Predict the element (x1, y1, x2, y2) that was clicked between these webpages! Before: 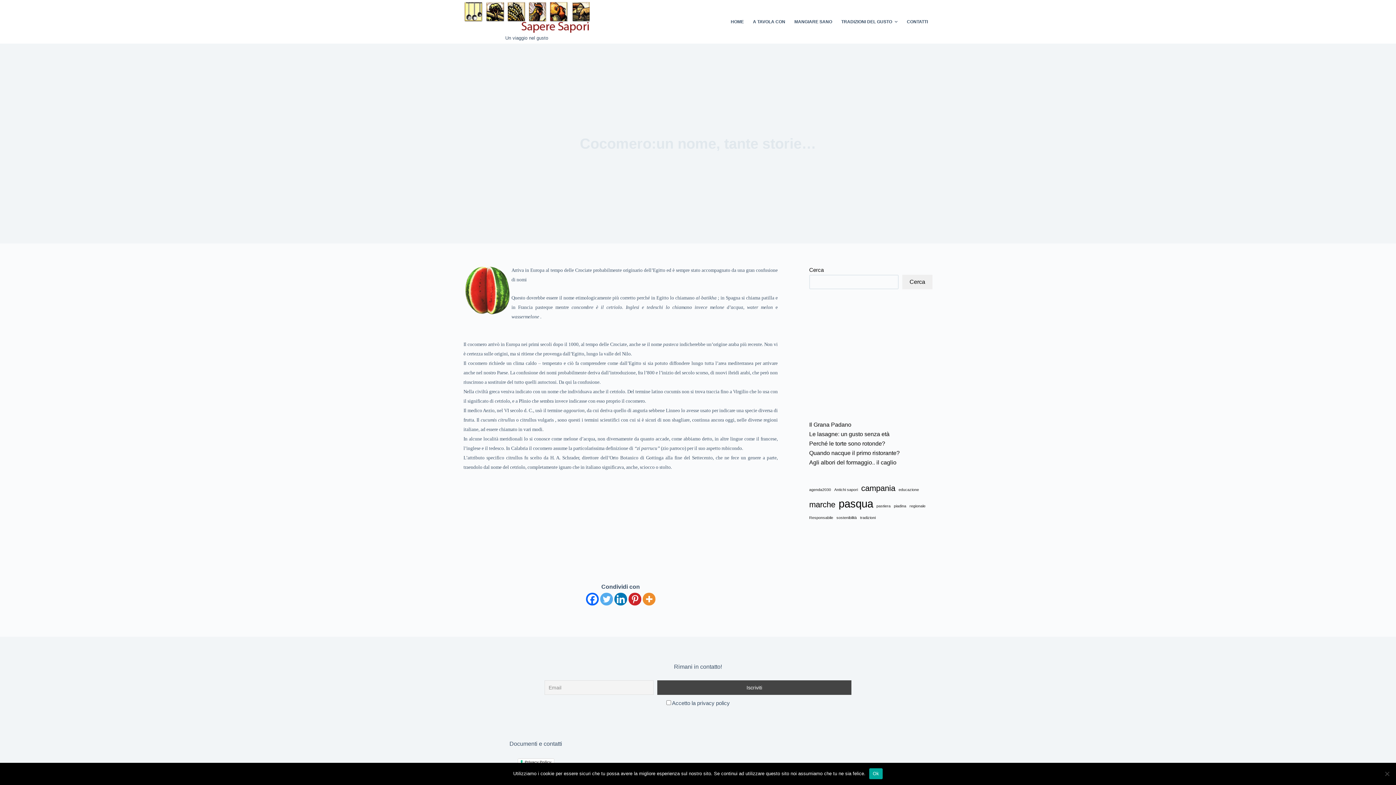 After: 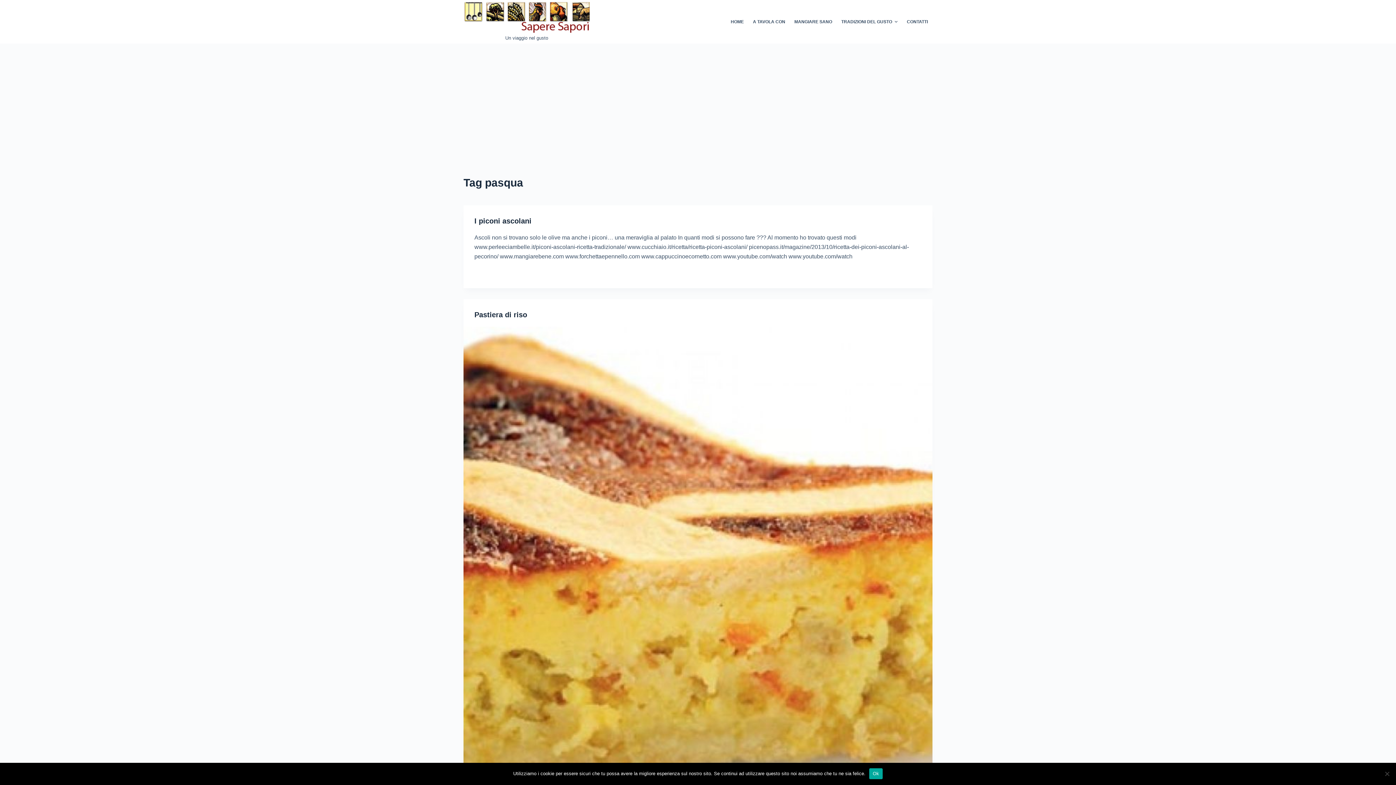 Action: bbox: (838, 495, 873, 512) label: pasqua (3 elementi)